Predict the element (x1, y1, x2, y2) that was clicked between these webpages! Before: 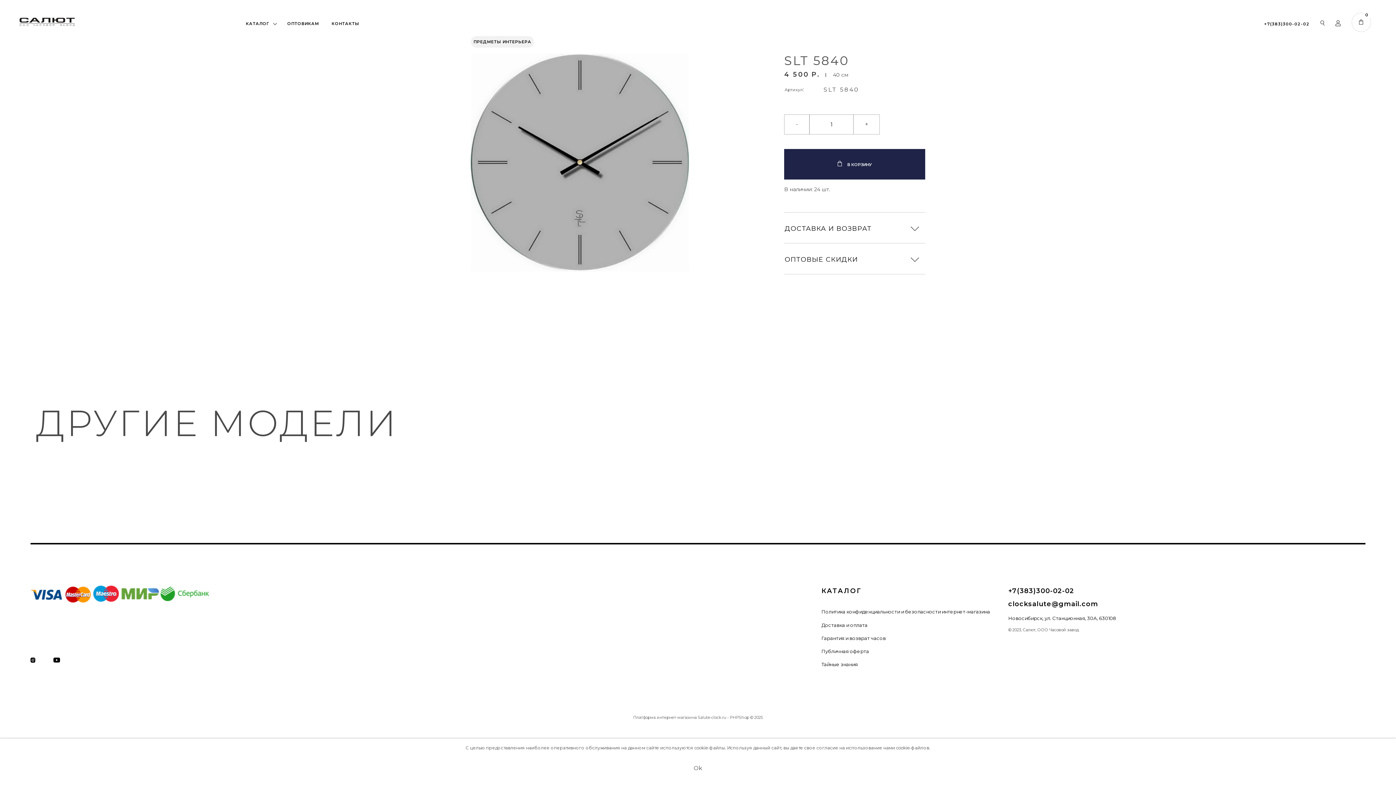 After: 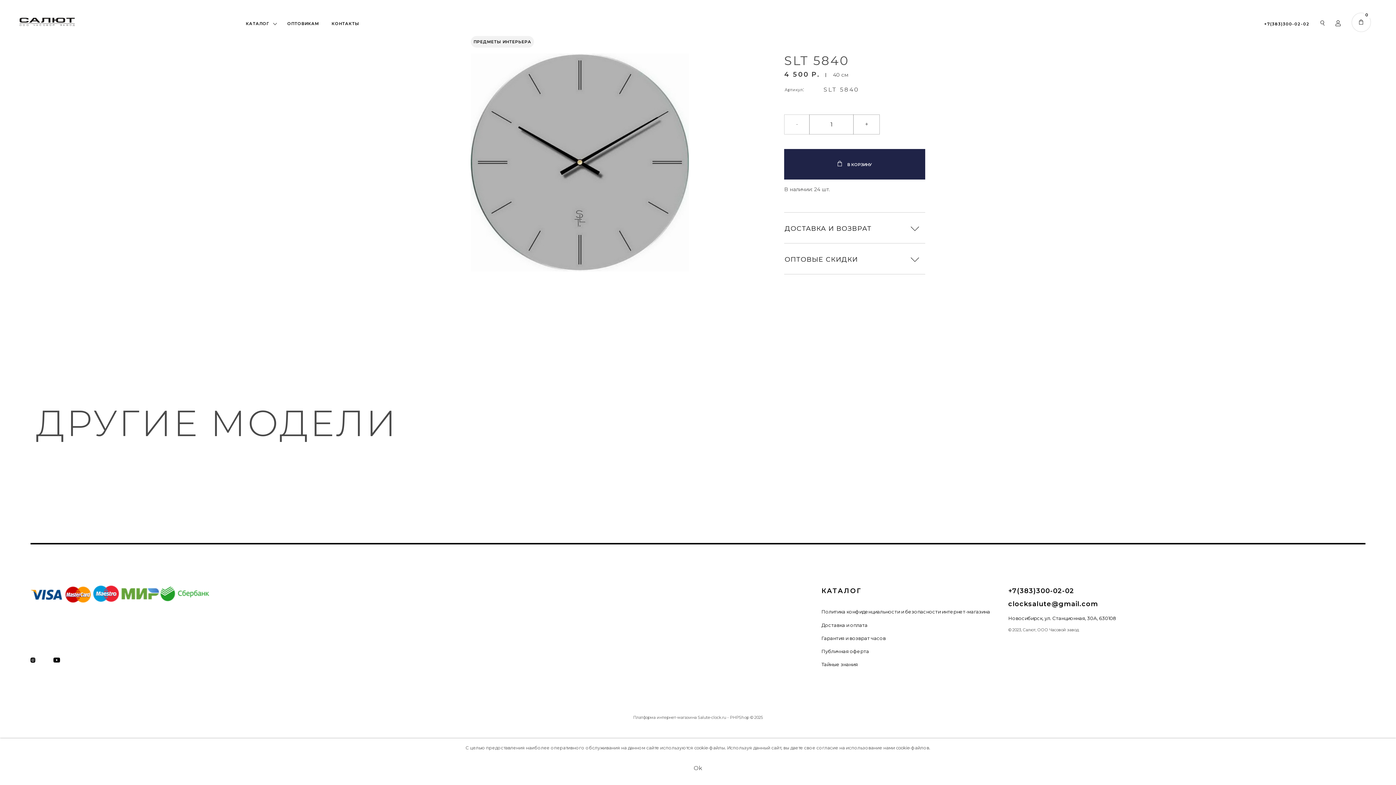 Action: label: - bbox: (784, 114, 809, 134)